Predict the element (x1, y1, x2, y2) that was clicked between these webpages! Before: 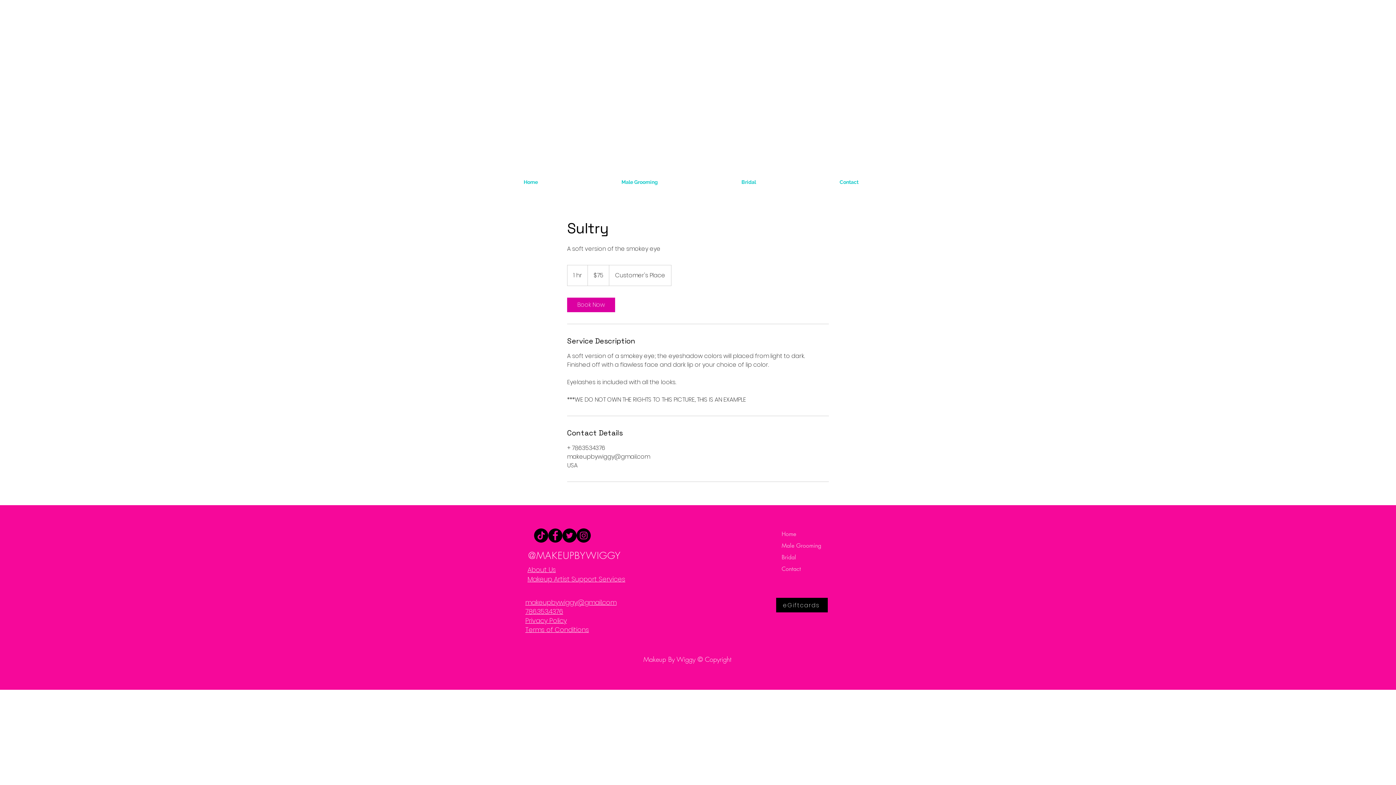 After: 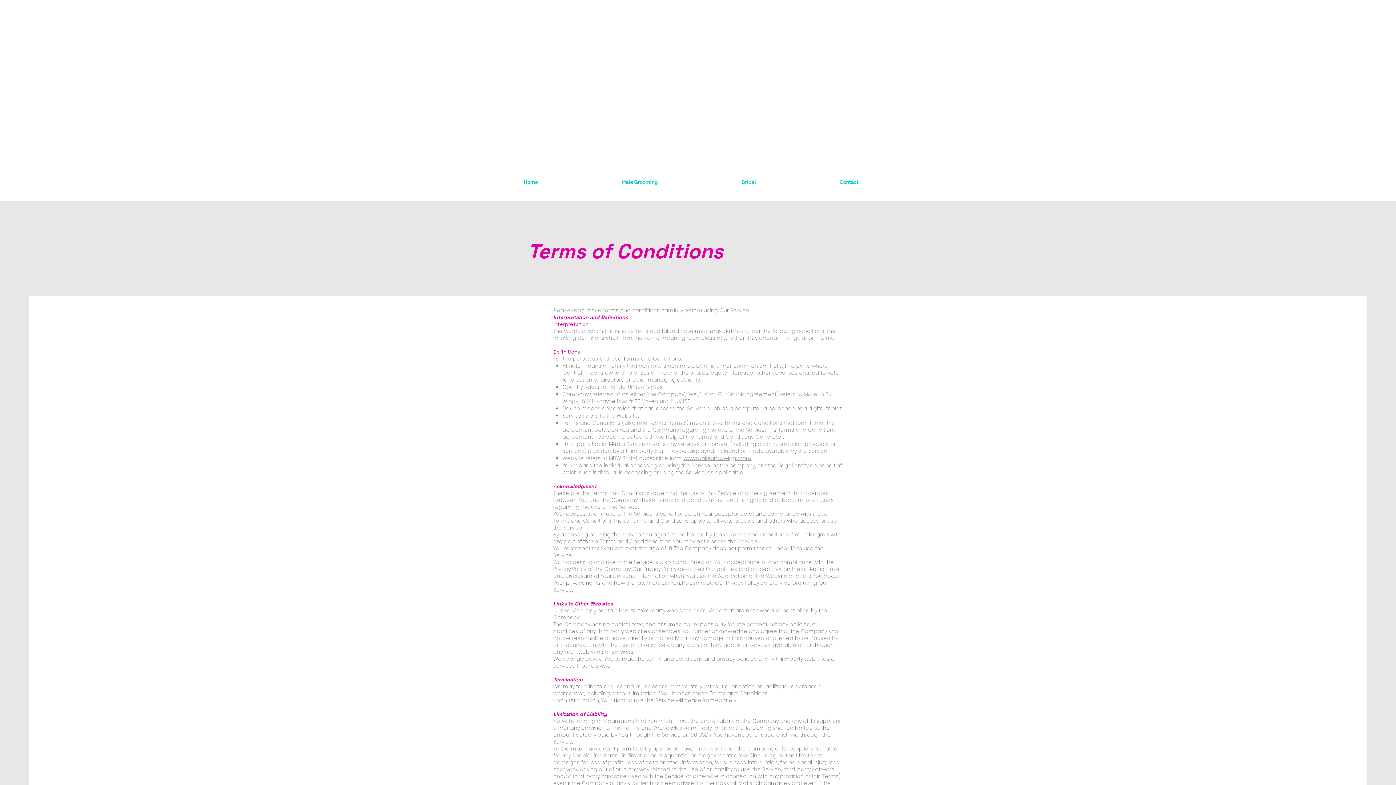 Action: bbox: (525, 625, 589, 634) label: Terms of Conditions